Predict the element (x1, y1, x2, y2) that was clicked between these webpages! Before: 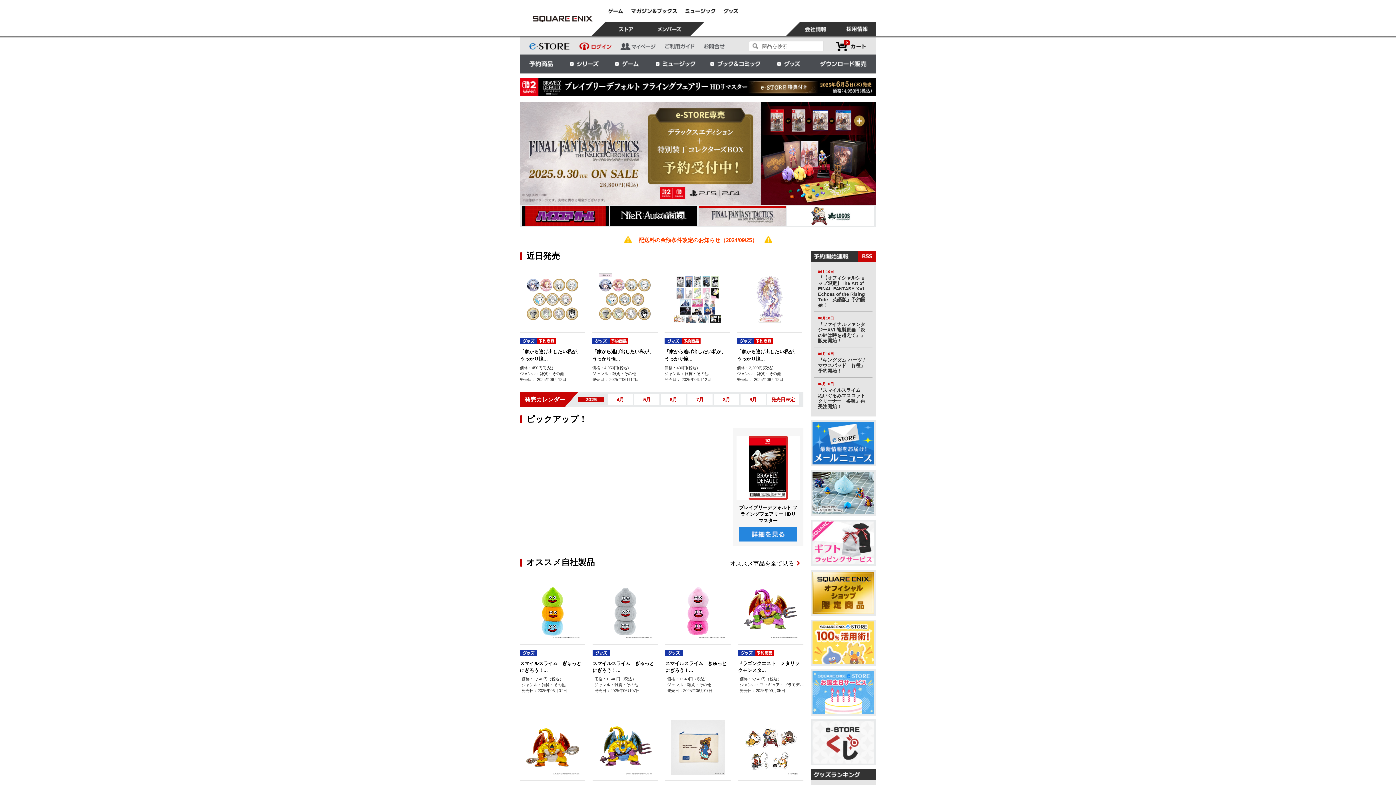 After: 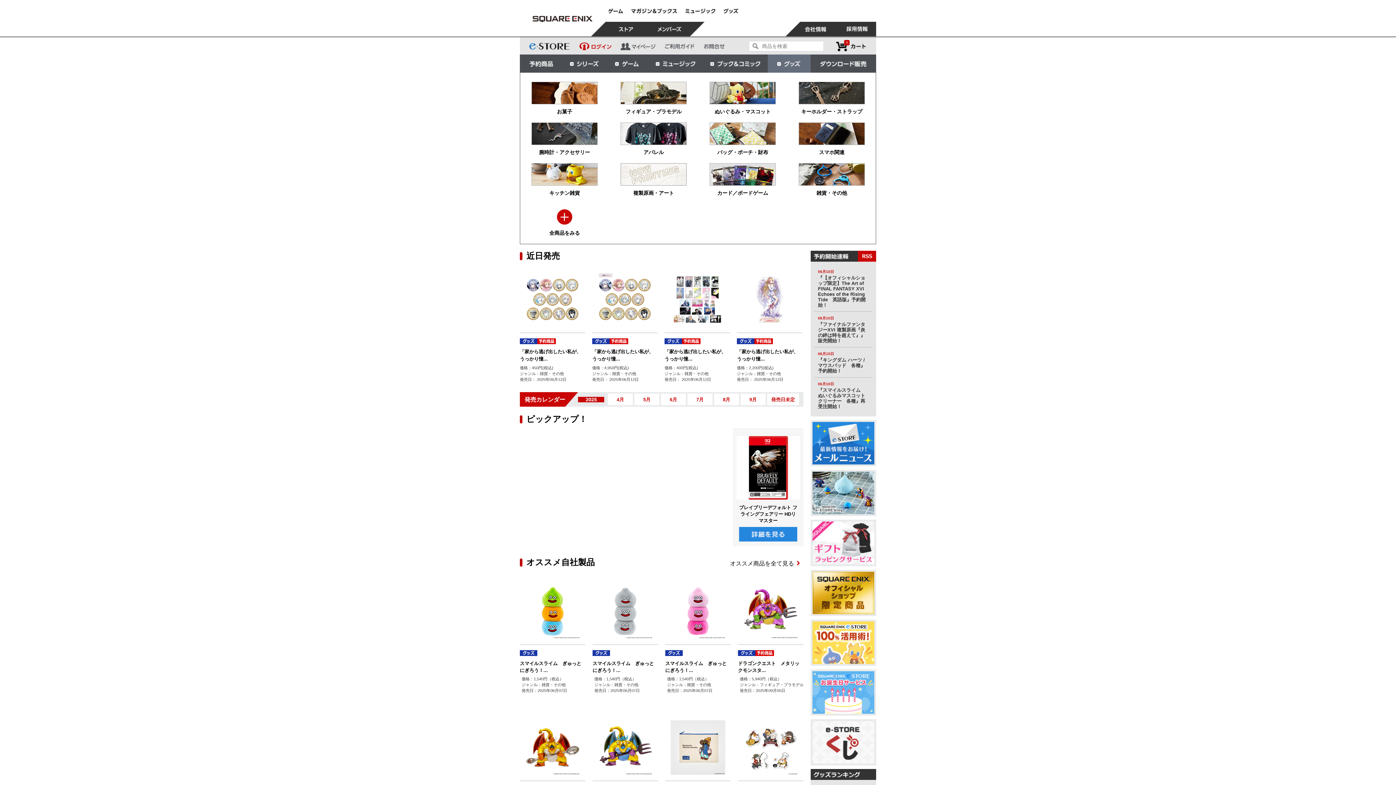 Action: bbox: (768, 54, 810, 72) label: グッズ